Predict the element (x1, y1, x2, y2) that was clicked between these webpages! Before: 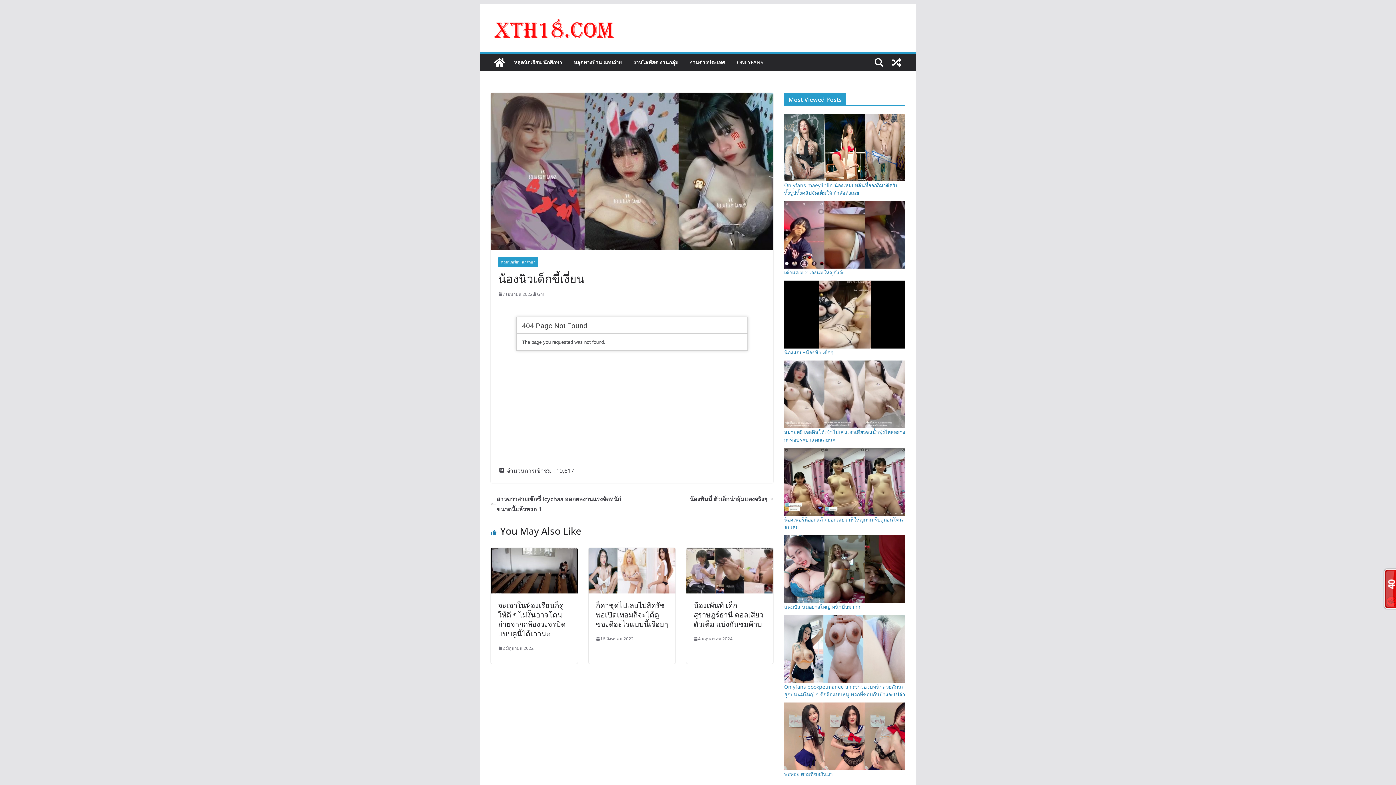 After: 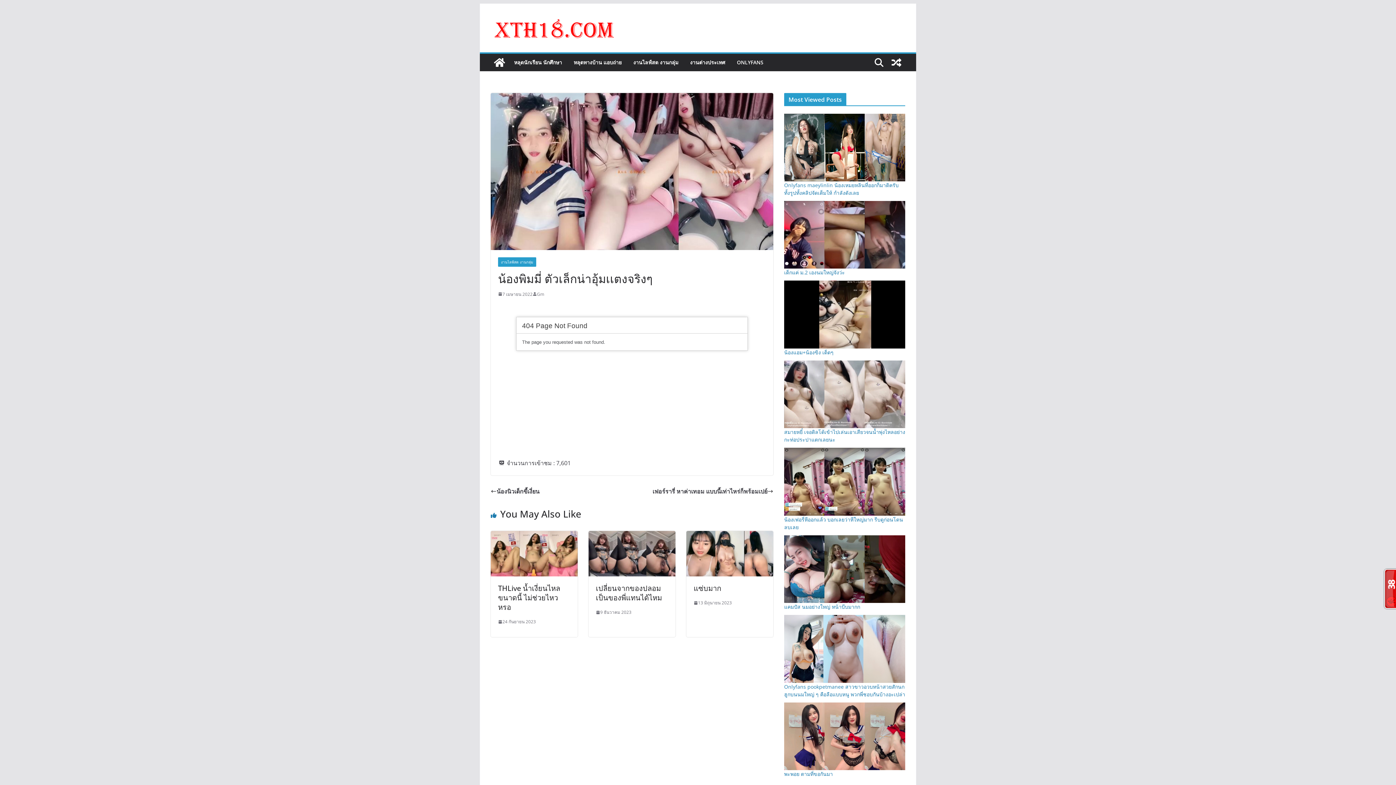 Action: bbox: (689, 494, 773, 504) label: น้องพิมมี่ ตัวเล็กน่าอุ้มเเตงจริงๆ